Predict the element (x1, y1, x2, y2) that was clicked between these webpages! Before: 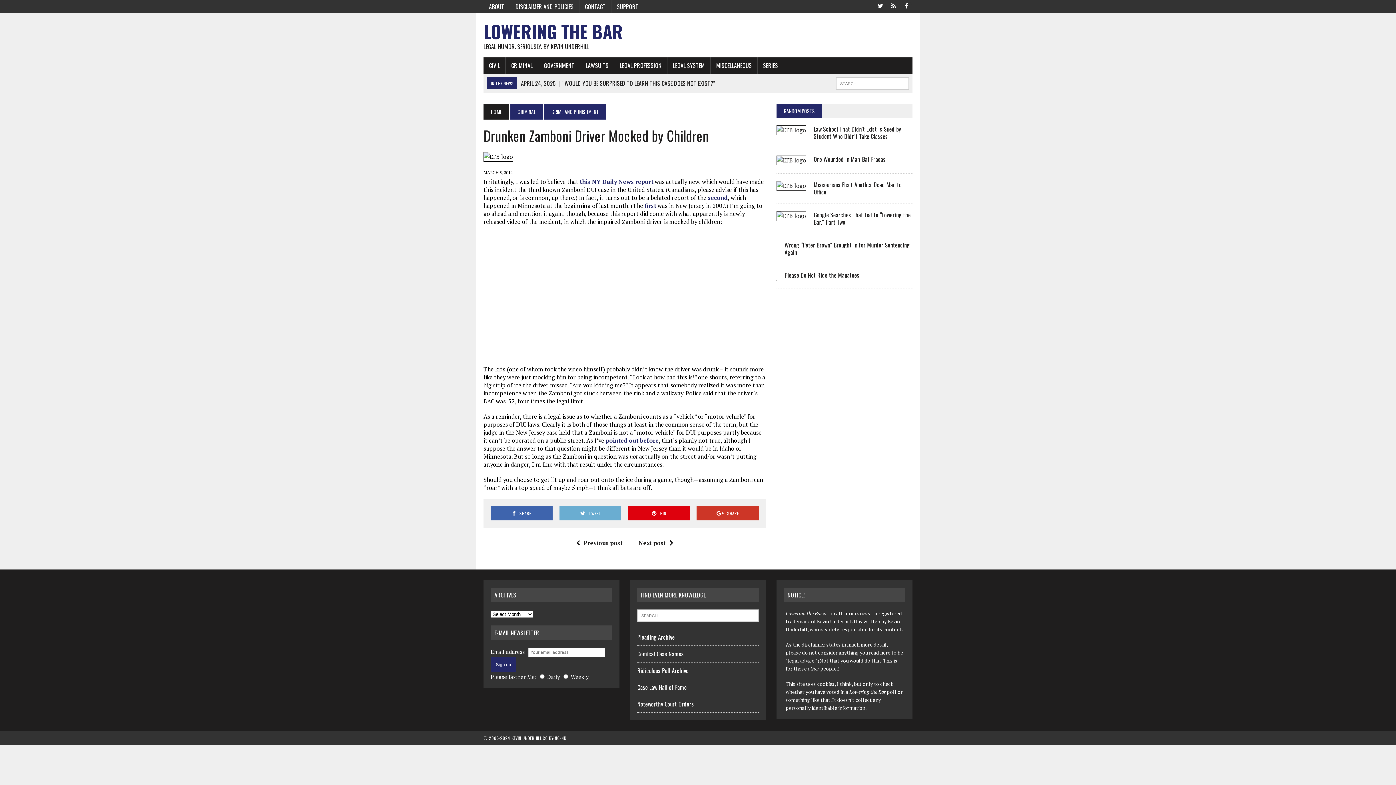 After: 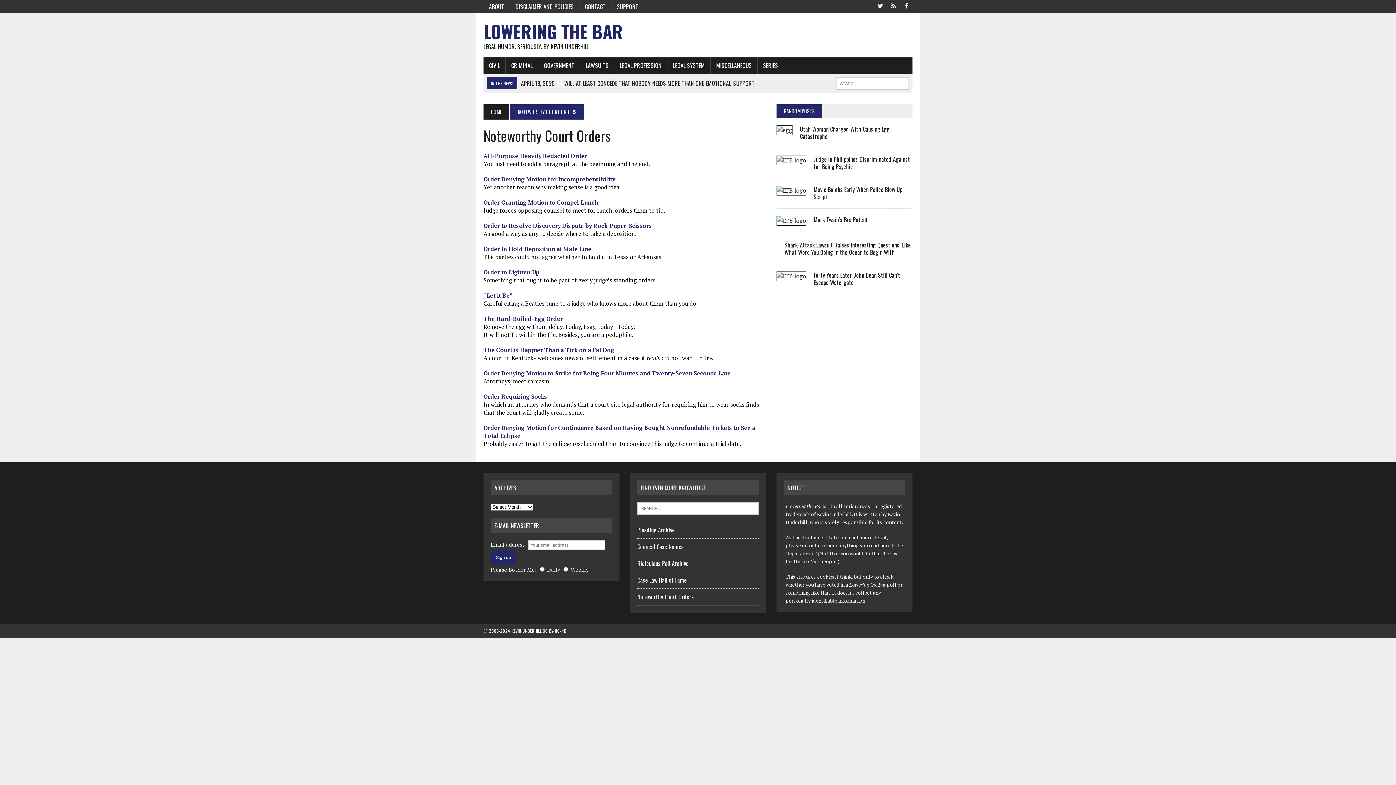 Action: bbox: (637, 700, 694, 708) label: Noteworthy Court Orders